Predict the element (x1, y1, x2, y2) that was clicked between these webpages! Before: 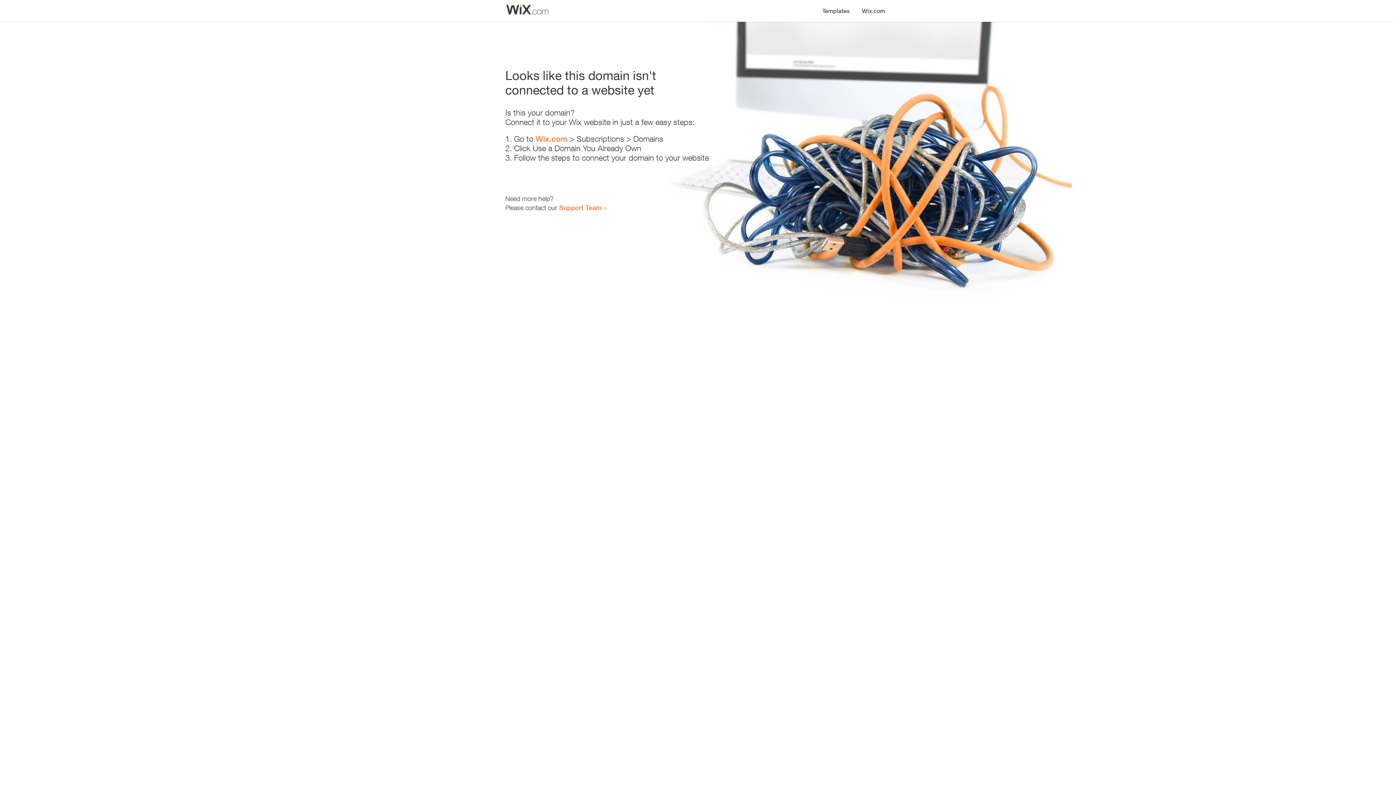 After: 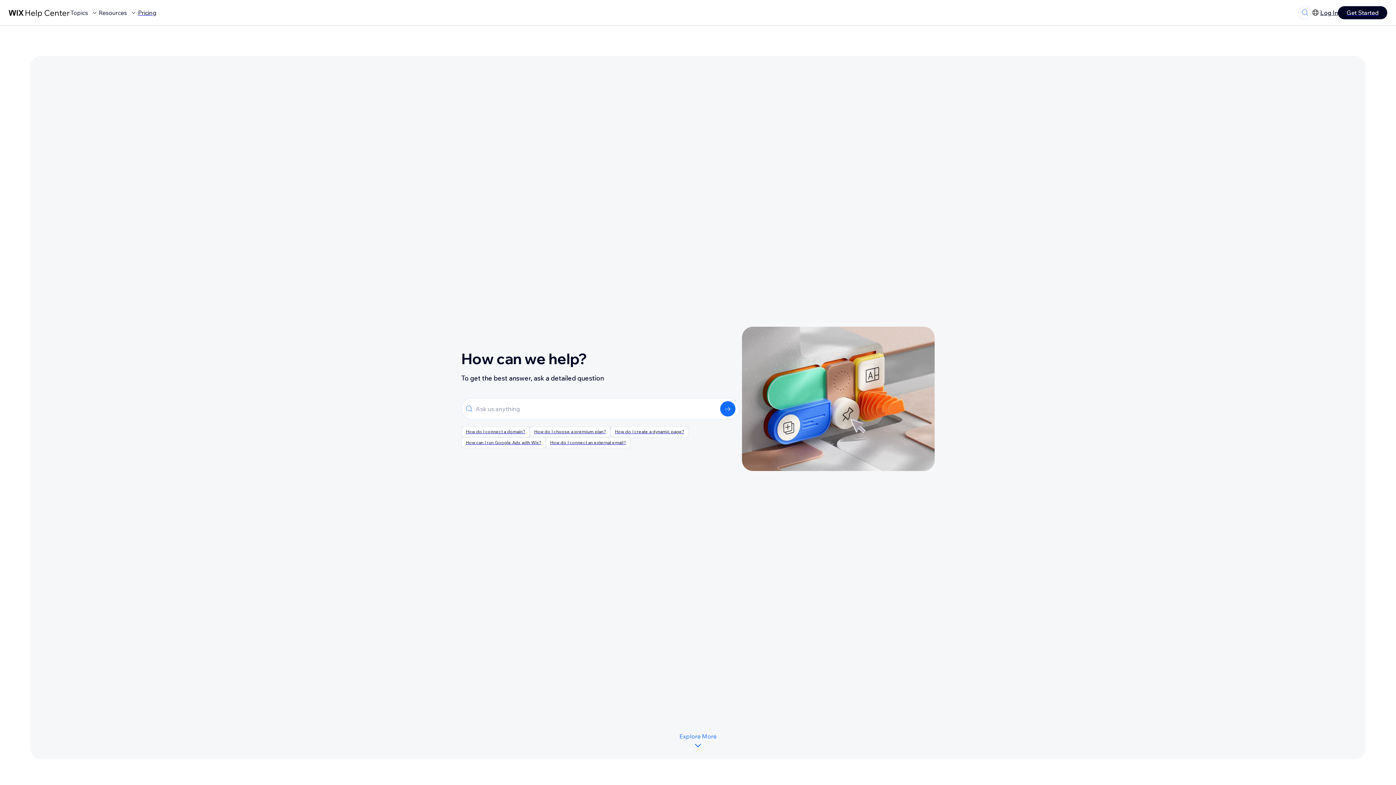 Action: label: Support Team bbox: (559, 203, 601, 211)